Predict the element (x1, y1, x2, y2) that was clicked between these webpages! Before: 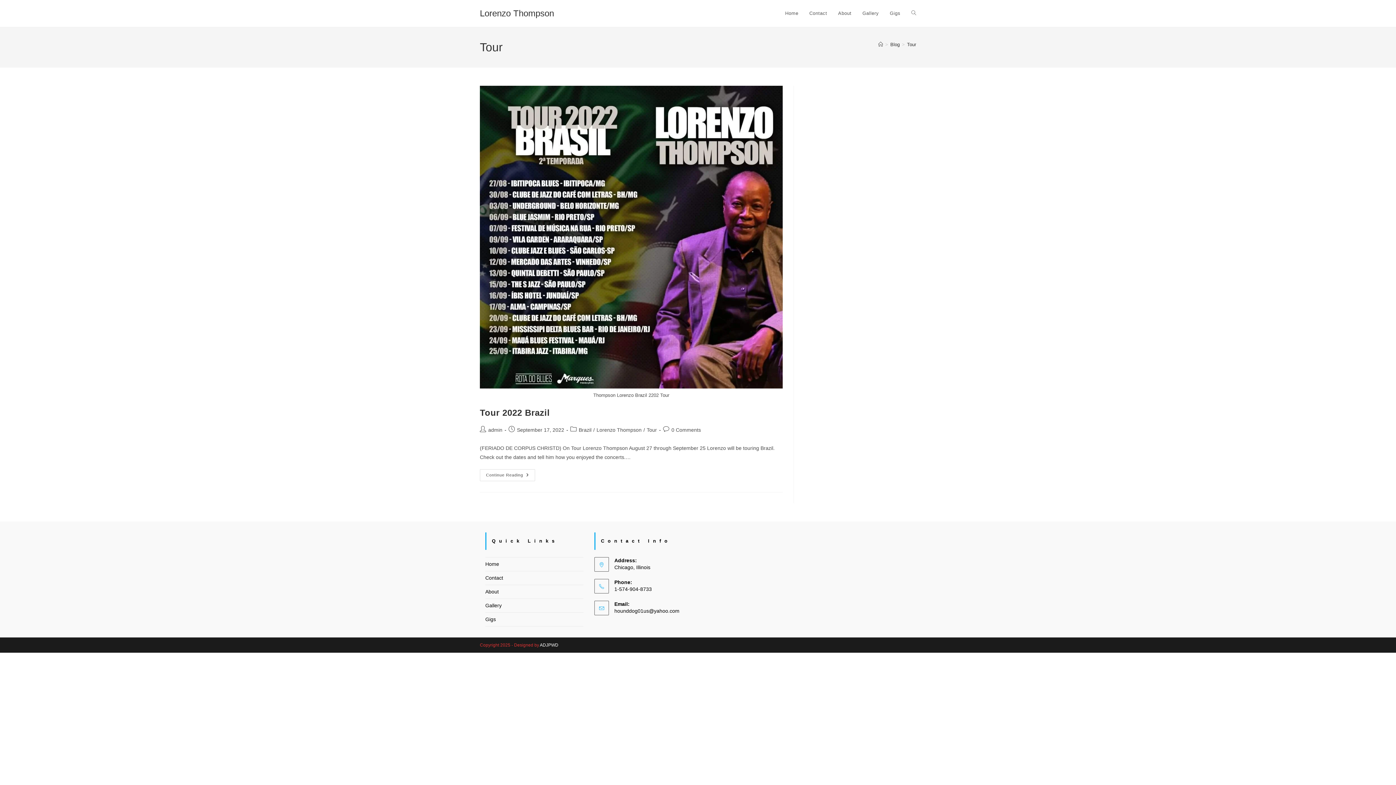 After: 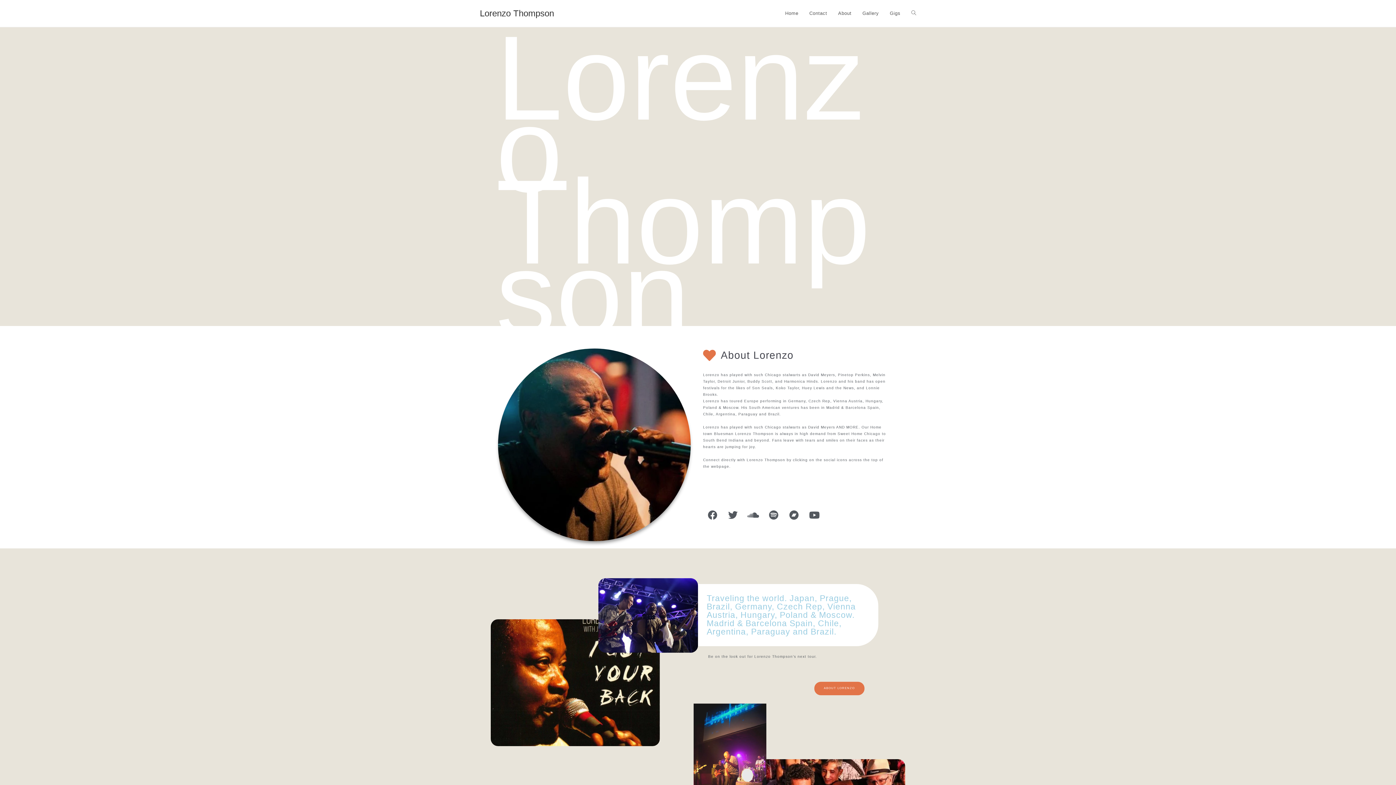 Action: label: About bbox: (485, 588, 498, 594)